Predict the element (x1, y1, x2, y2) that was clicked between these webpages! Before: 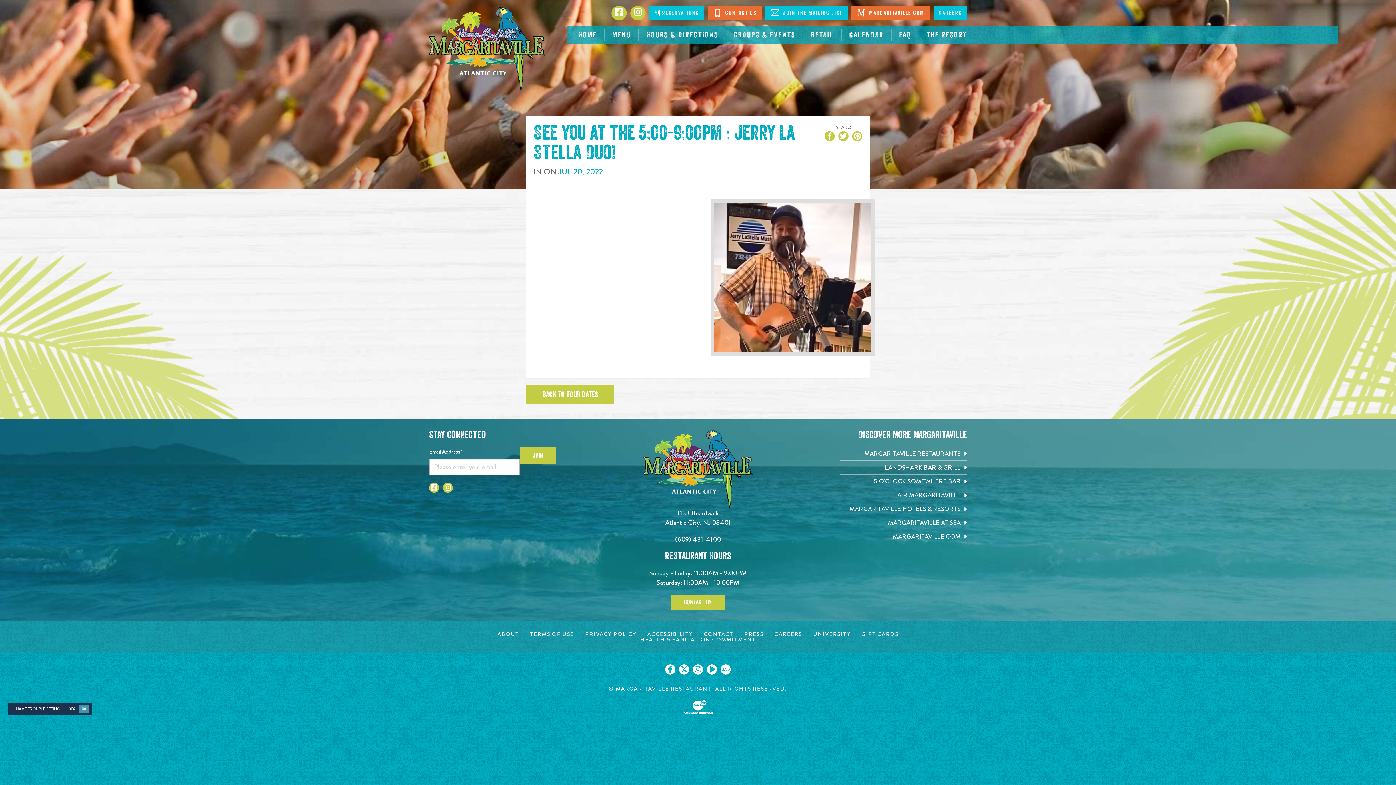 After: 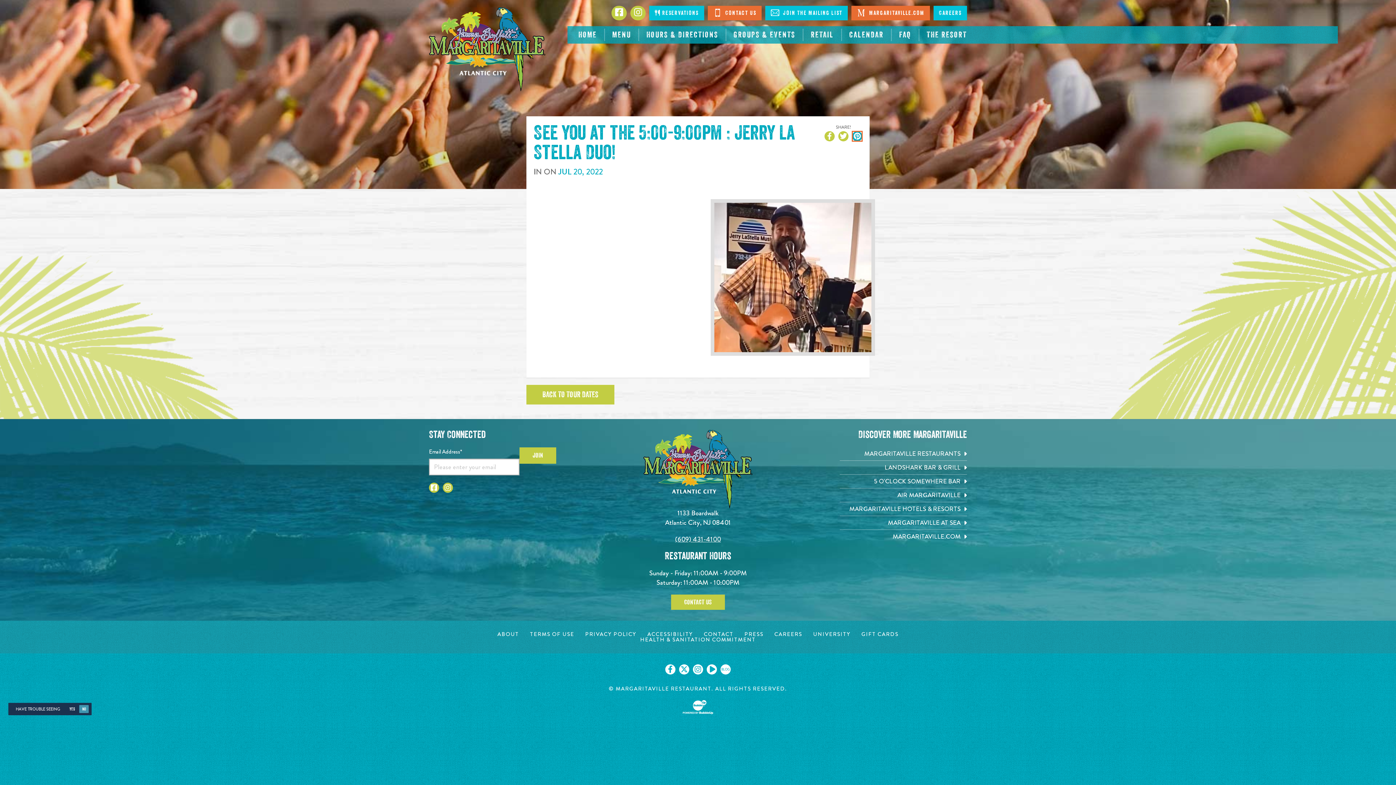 Action: bbox: (852, 131, 862, 141)